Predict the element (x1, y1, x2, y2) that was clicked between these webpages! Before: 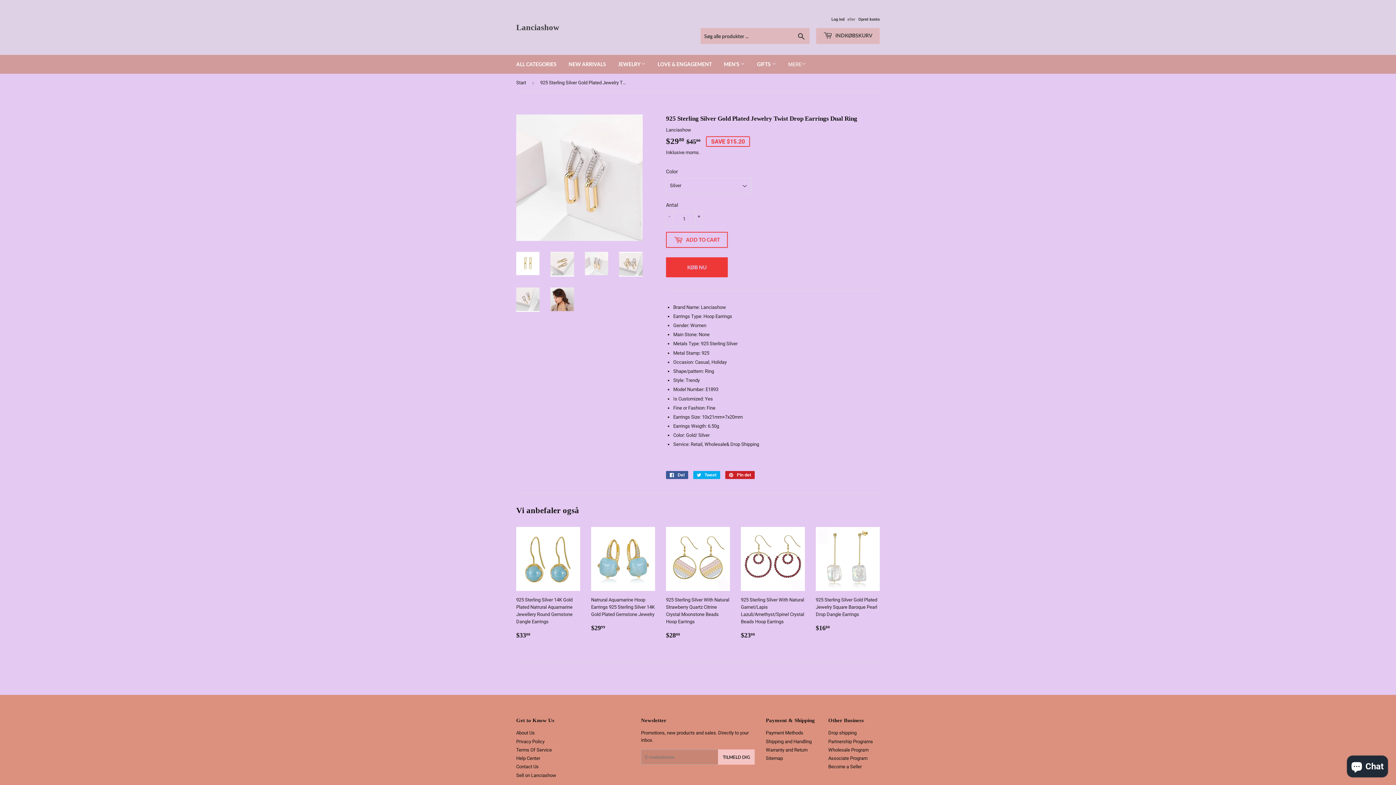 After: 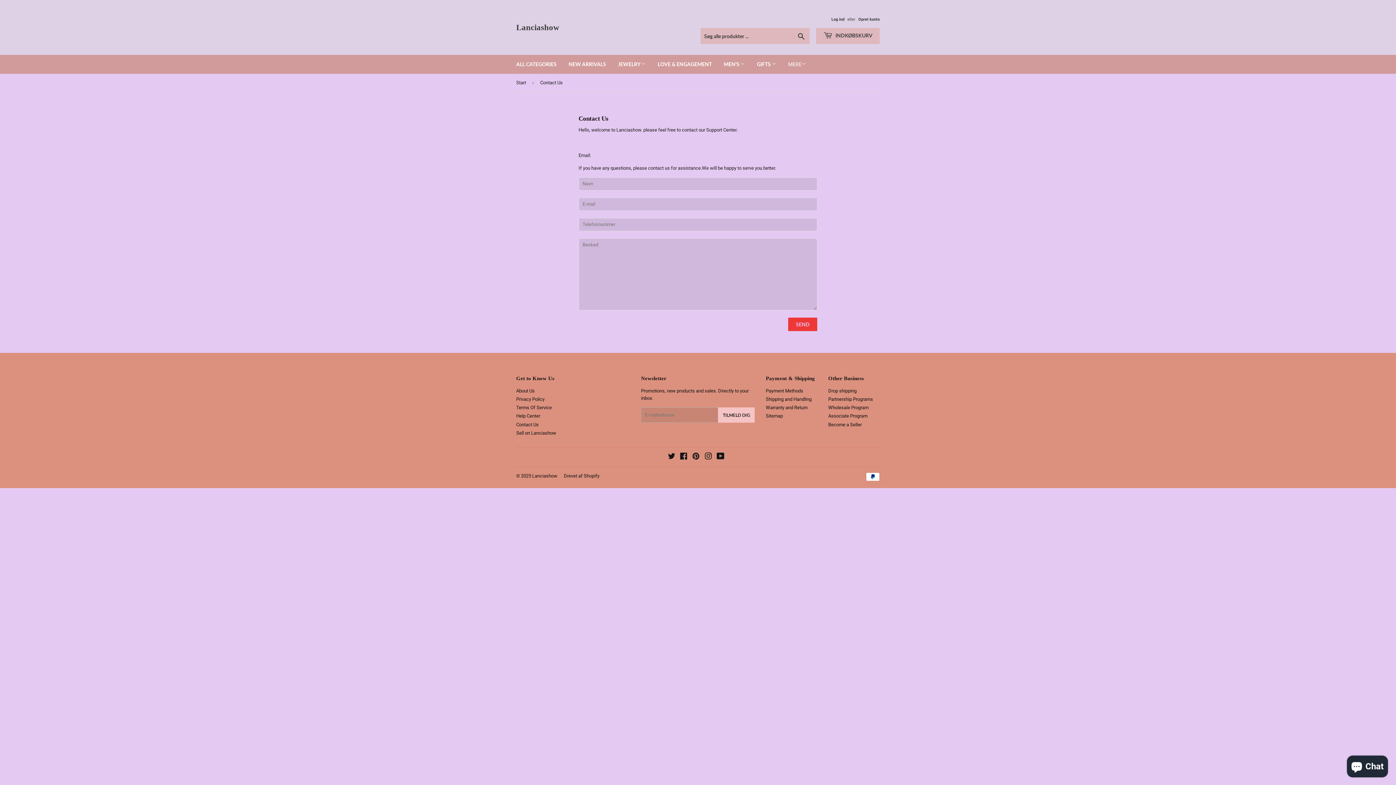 Action: bbox: (516, 764, 538, 769) label: Contact Us